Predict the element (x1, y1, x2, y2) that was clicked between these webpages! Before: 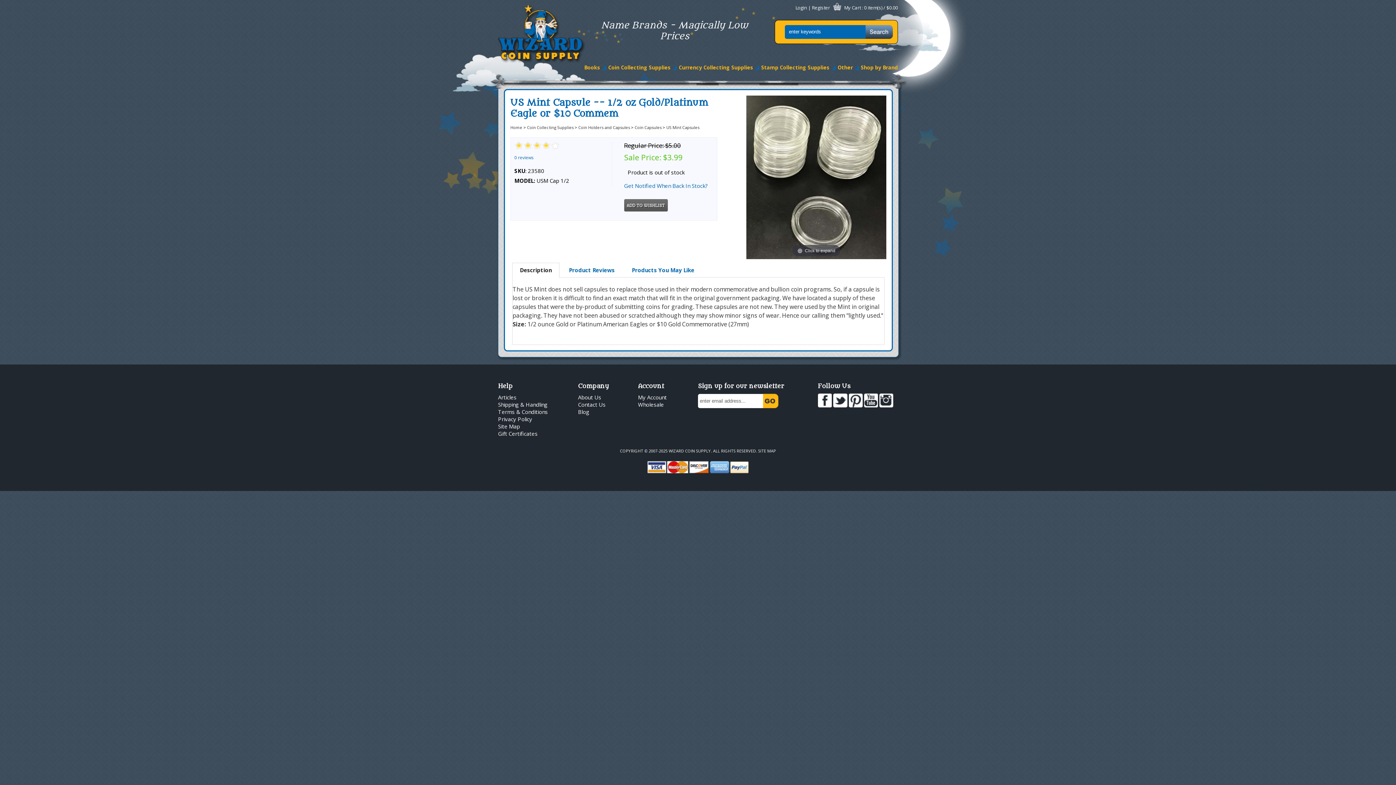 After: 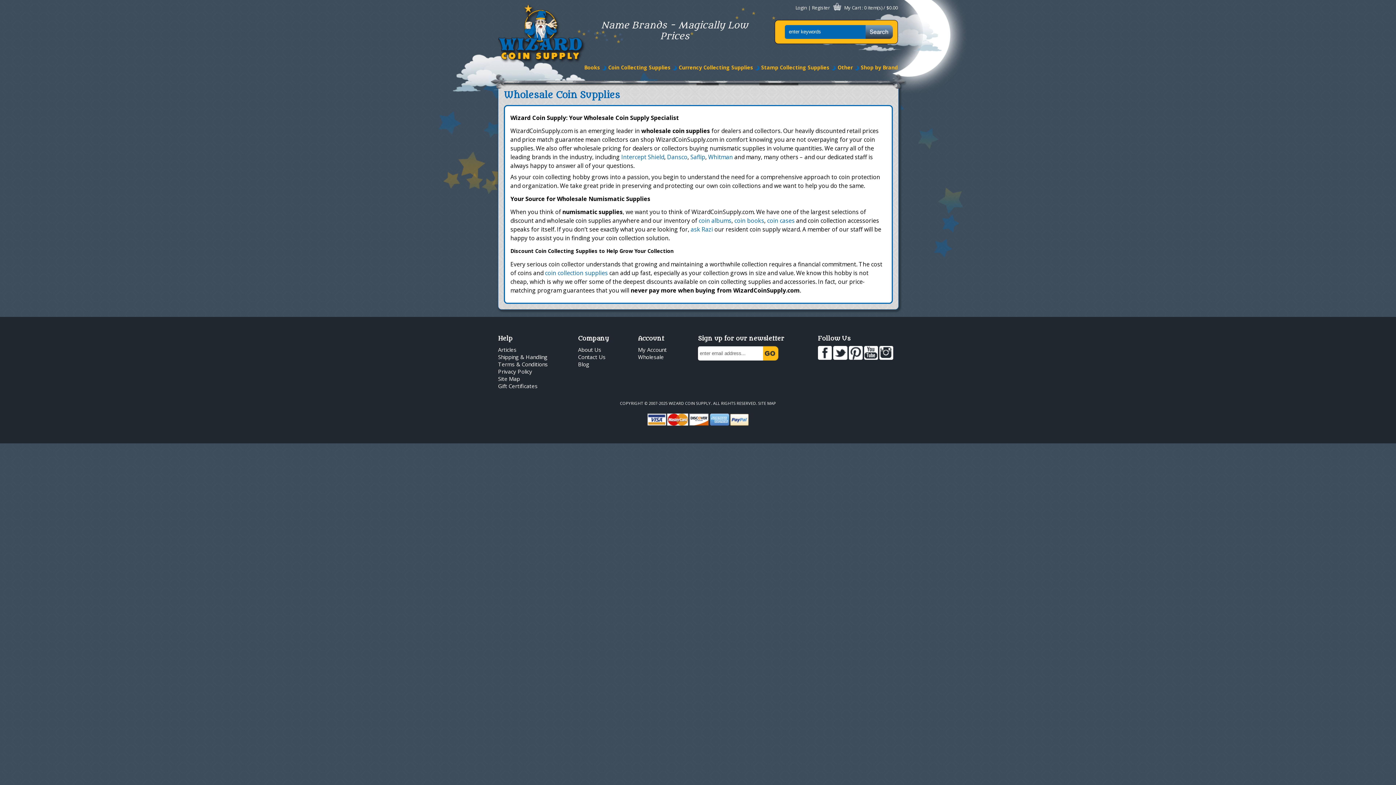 Action: bbox: (638, 401, 664, 408) label: Wholesale